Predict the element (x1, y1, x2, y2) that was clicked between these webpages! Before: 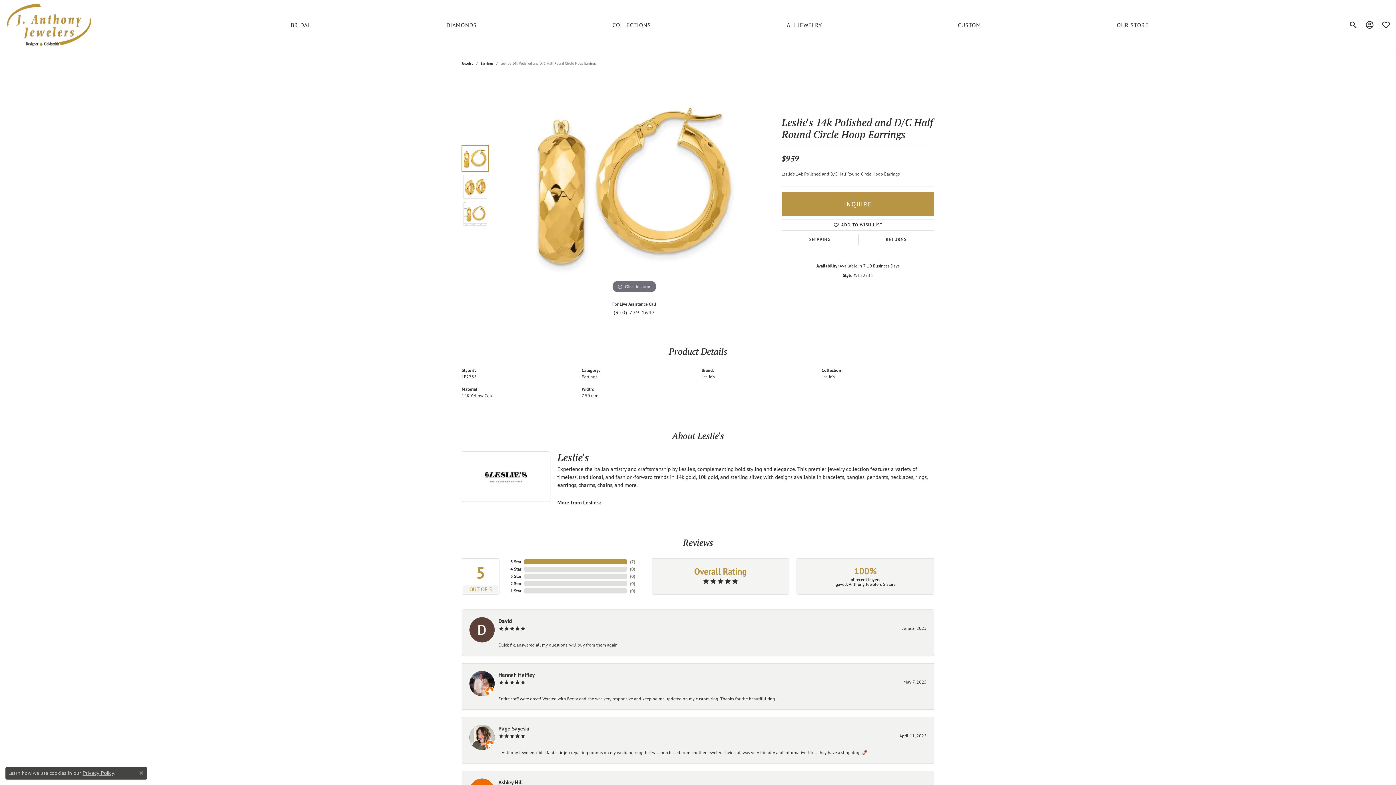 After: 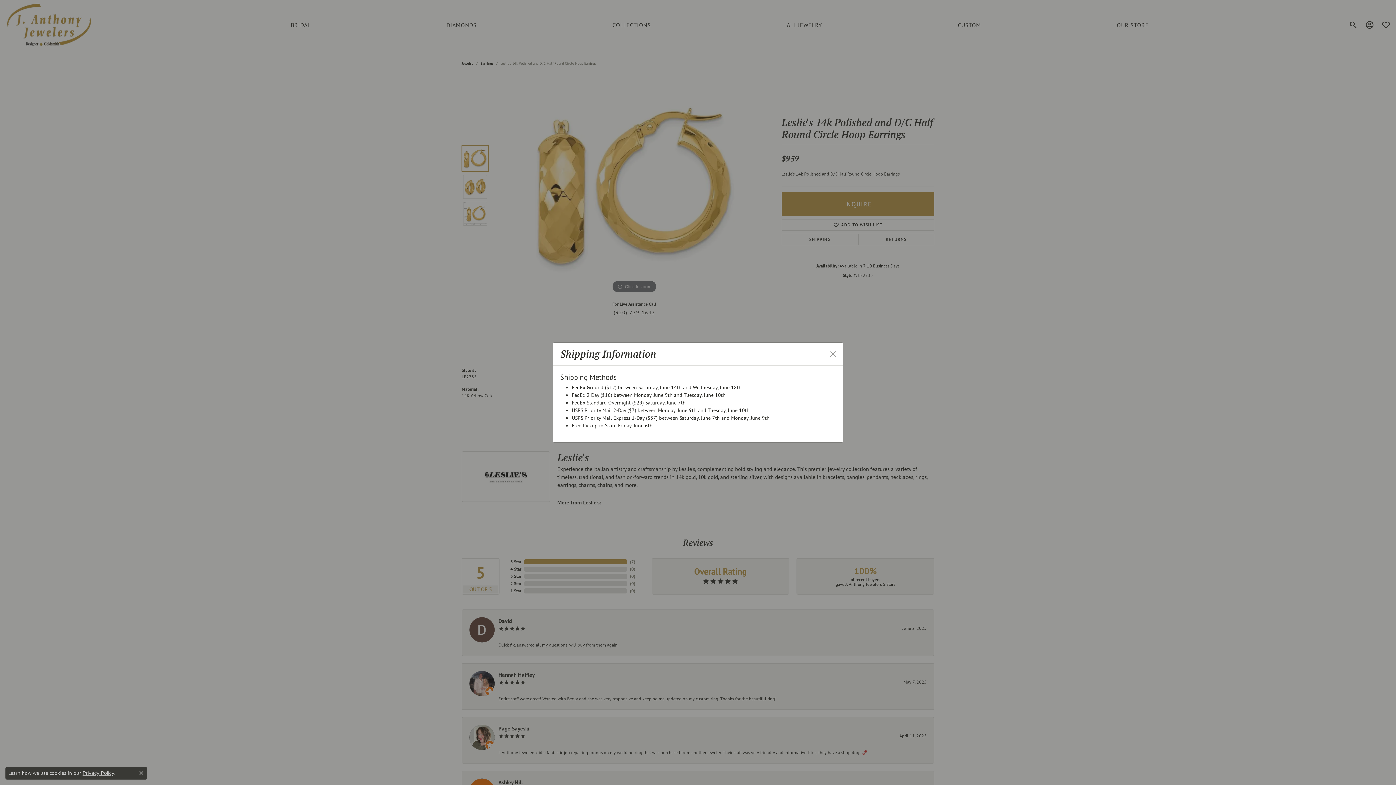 Action: bbox: (781, 233, 858, 245) label: SHIPPING